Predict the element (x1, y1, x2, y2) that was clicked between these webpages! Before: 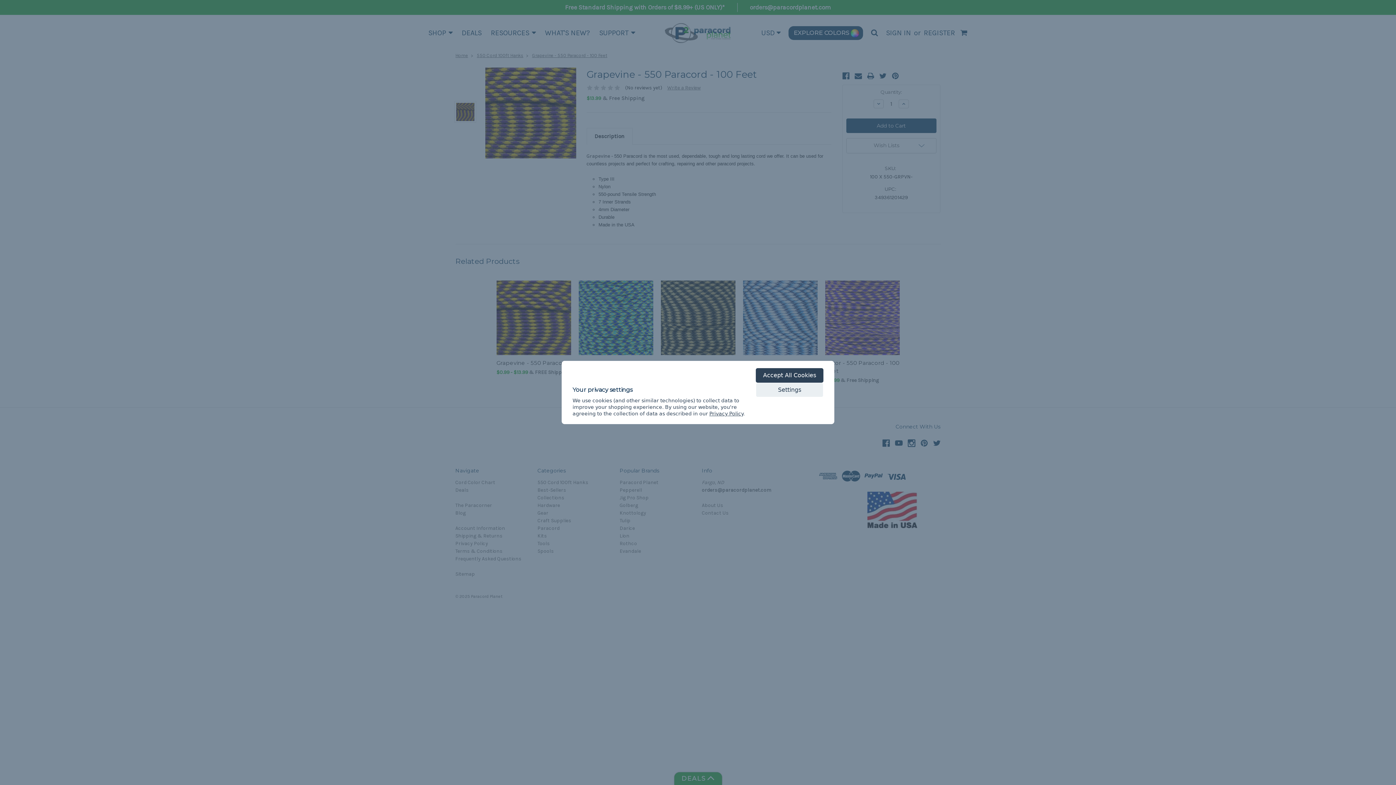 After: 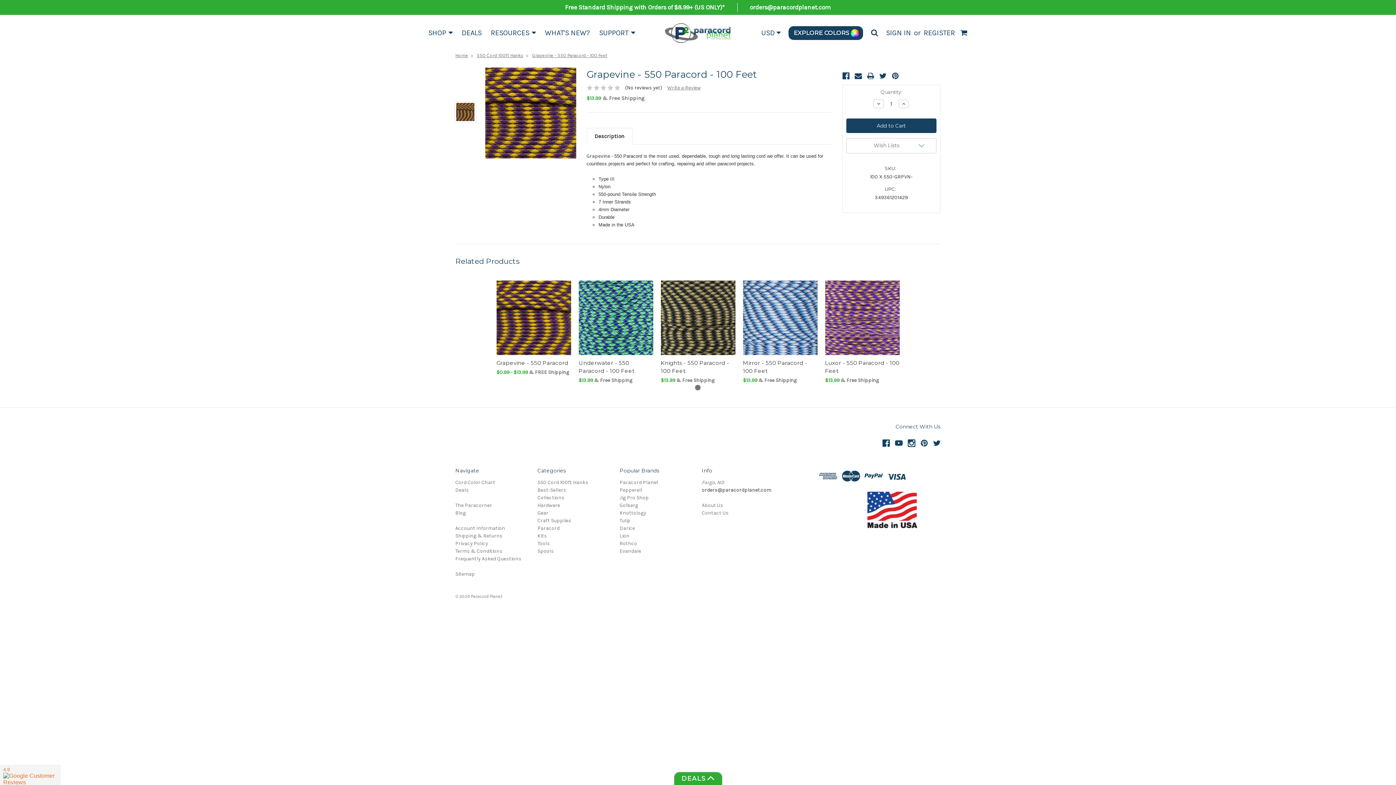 Action: bbox: (756, 368, 823, 382) label: Accept All Cookies